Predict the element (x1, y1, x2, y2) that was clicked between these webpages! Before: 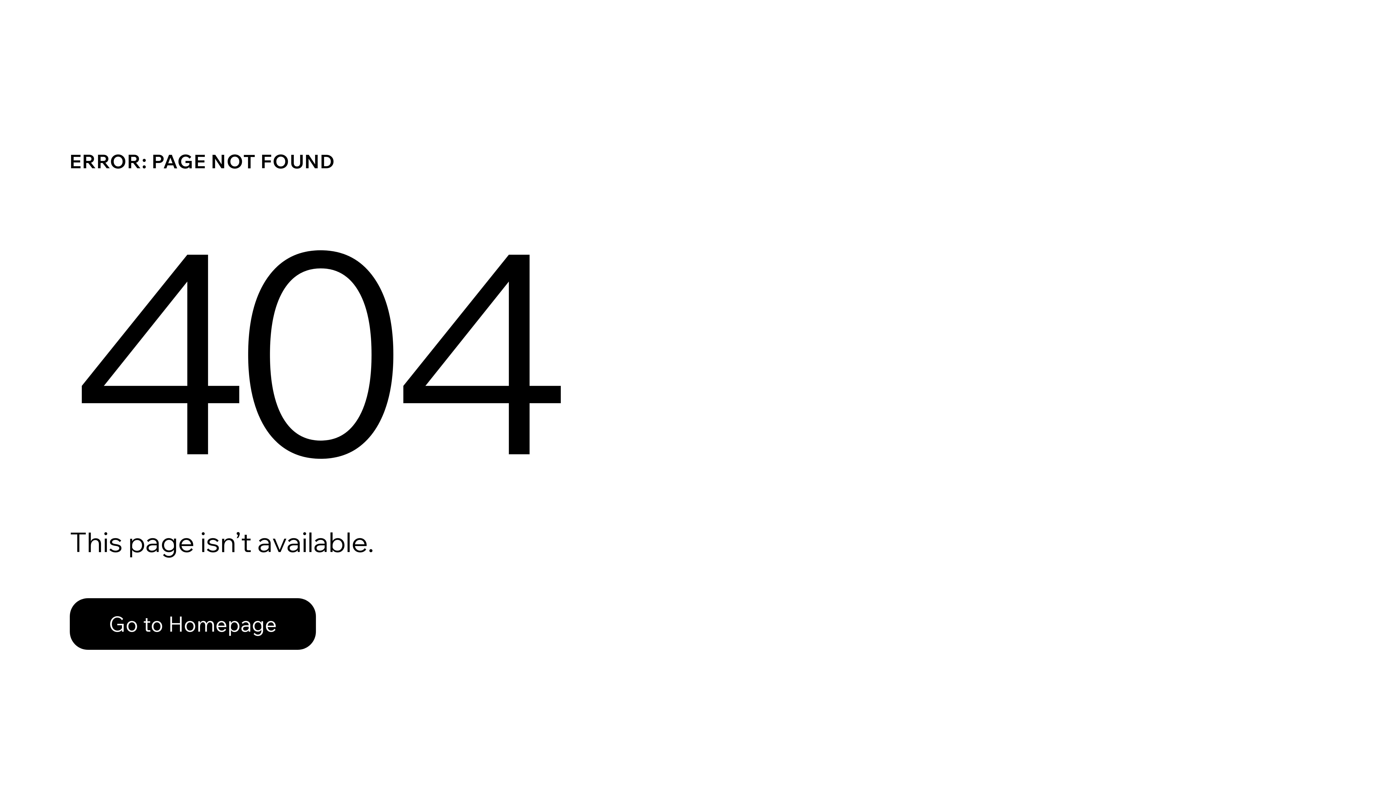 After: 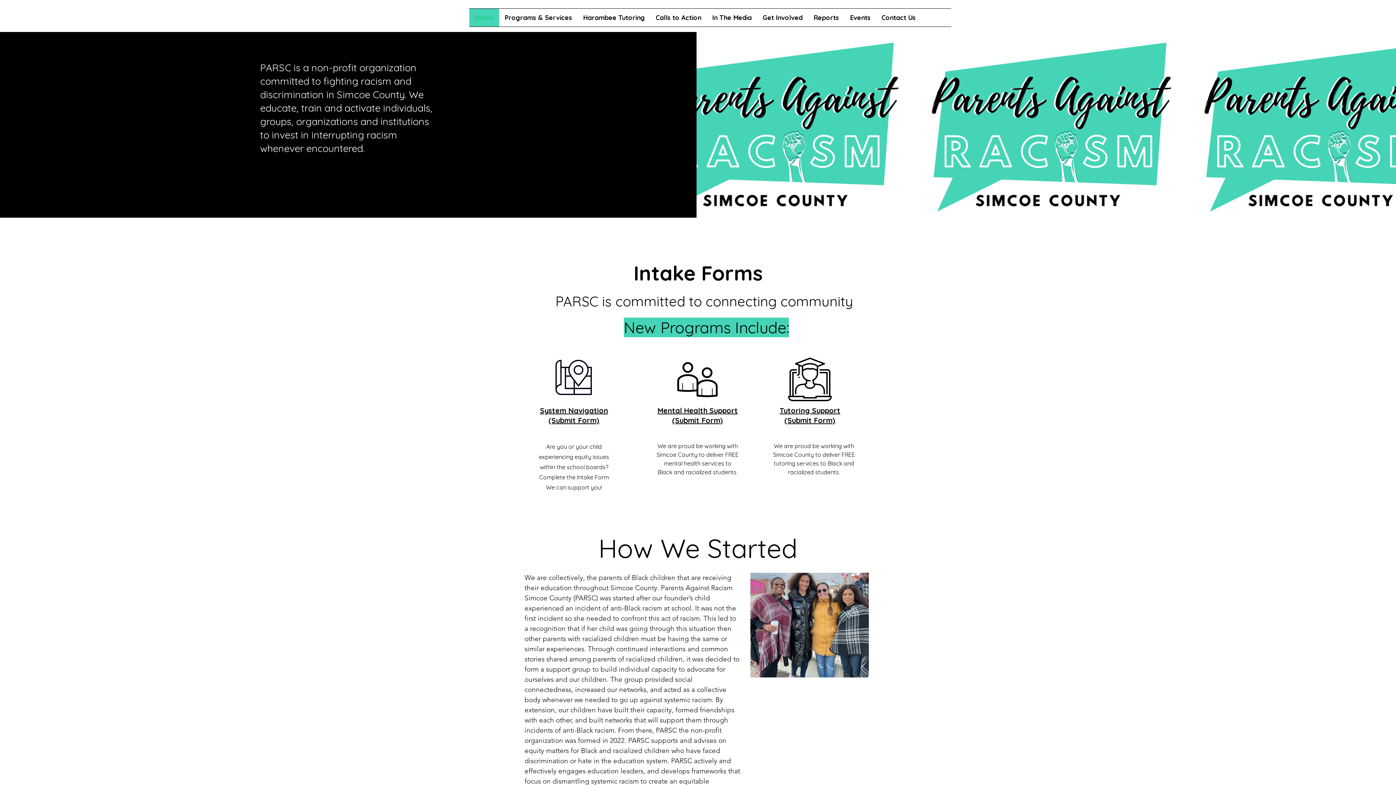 Action: bbox: (69, 582, 768, 659) label: Go to Homepage